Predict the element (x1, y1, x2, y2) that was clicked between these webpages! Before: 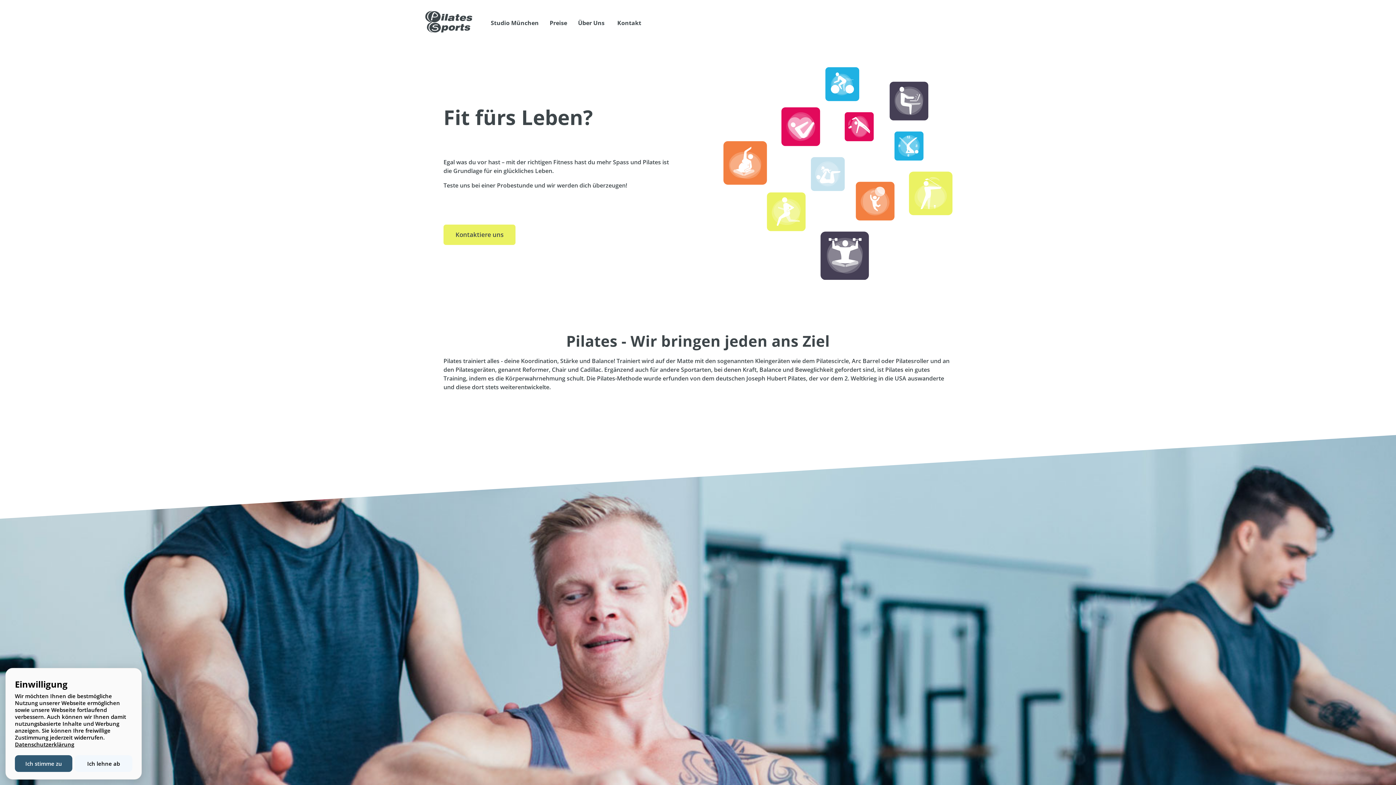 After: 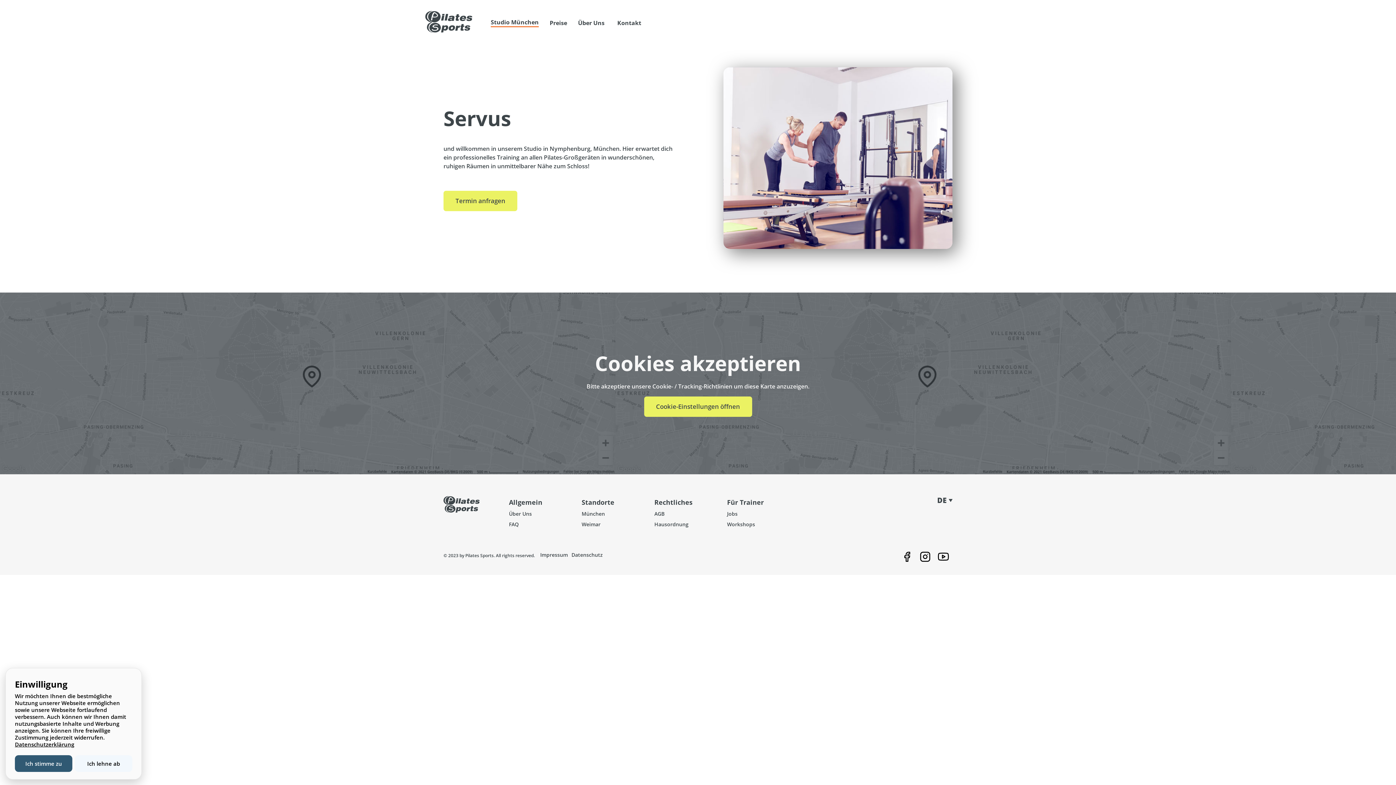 Action: label: Studio München bbox: (490, 18, 538, 26)